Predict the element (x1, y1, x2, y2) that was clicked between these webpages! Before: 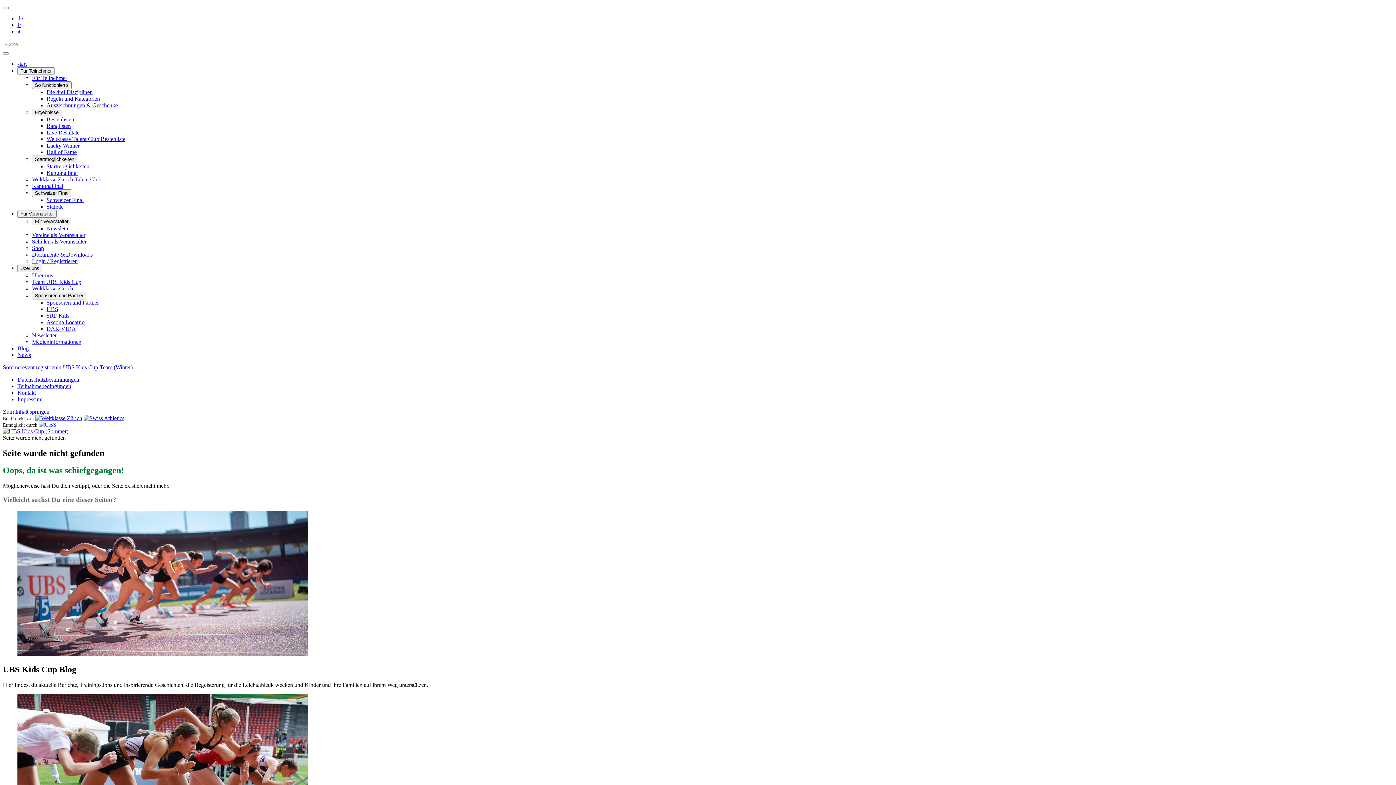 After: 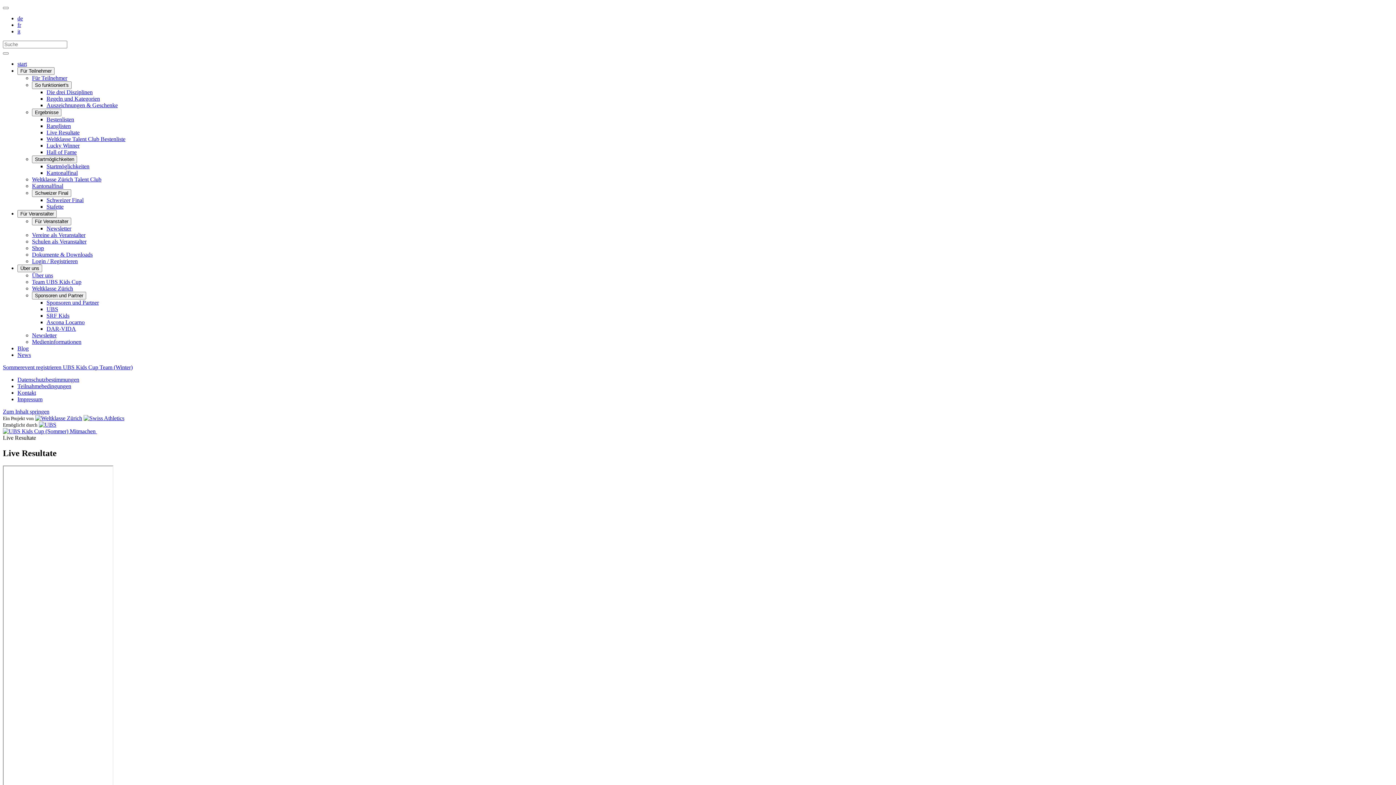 Action: label: Live Resultate bbox: (46, 129, 79, 135)